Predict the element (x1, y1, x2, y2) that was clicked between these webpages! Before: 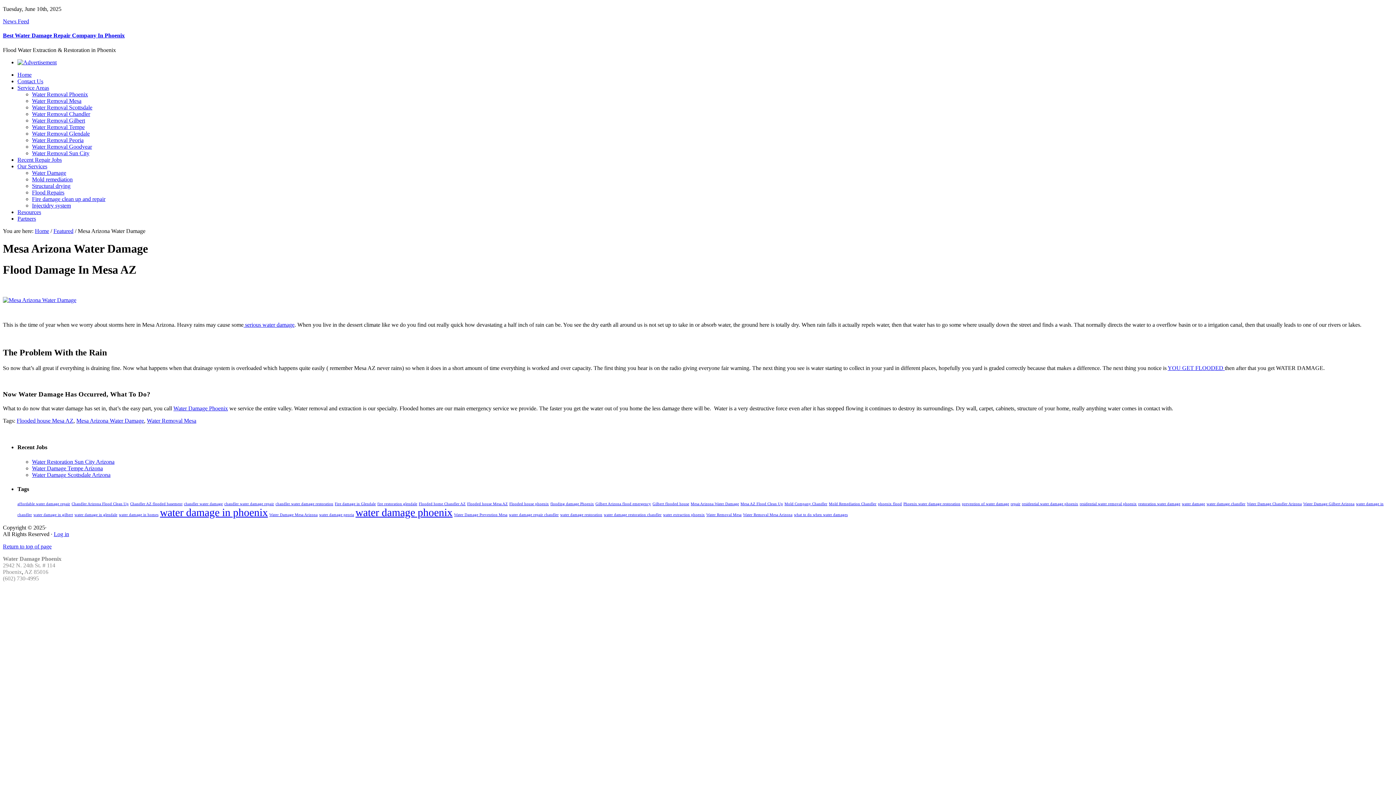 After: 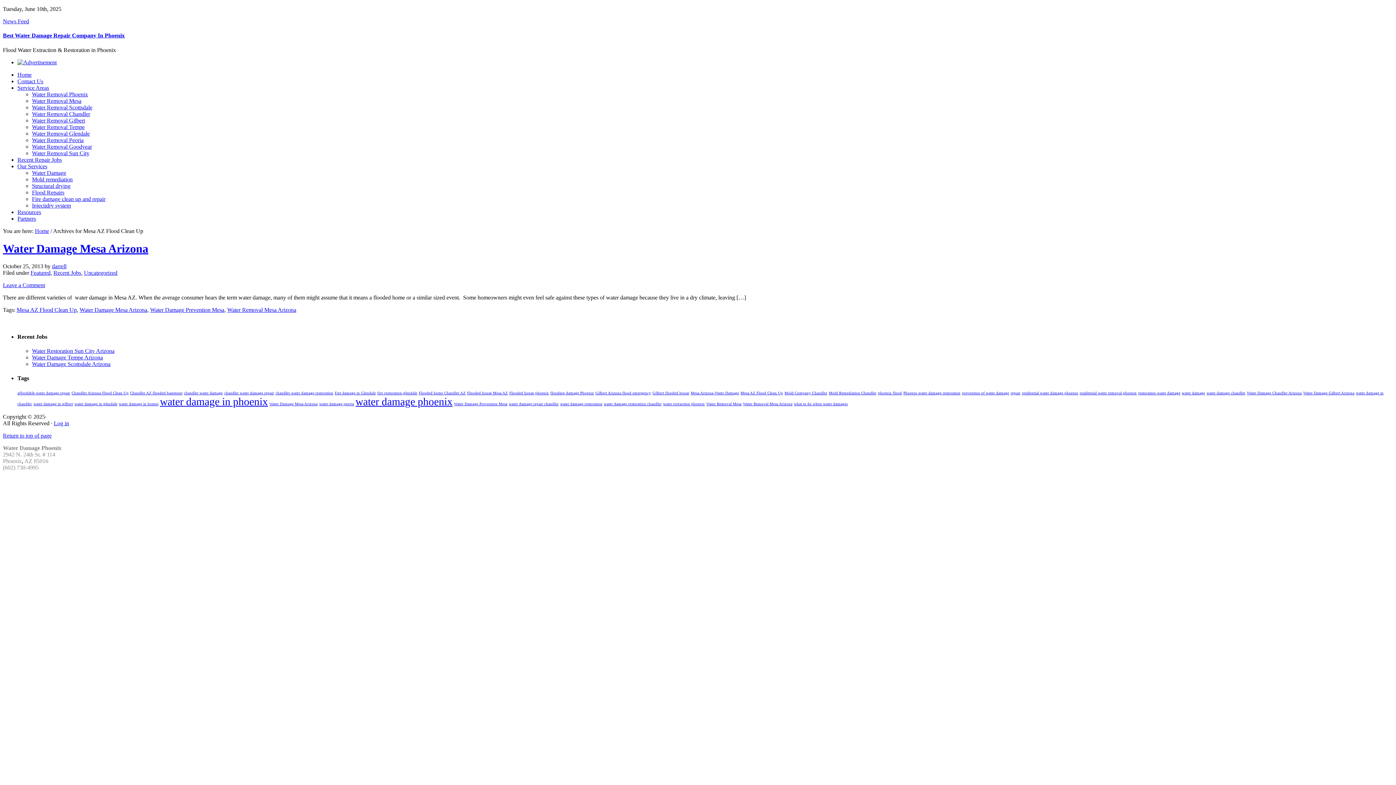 Action: bbox: (740, 502, 783, 506) label: Mesa AZ Flood Clean Up (1 item)